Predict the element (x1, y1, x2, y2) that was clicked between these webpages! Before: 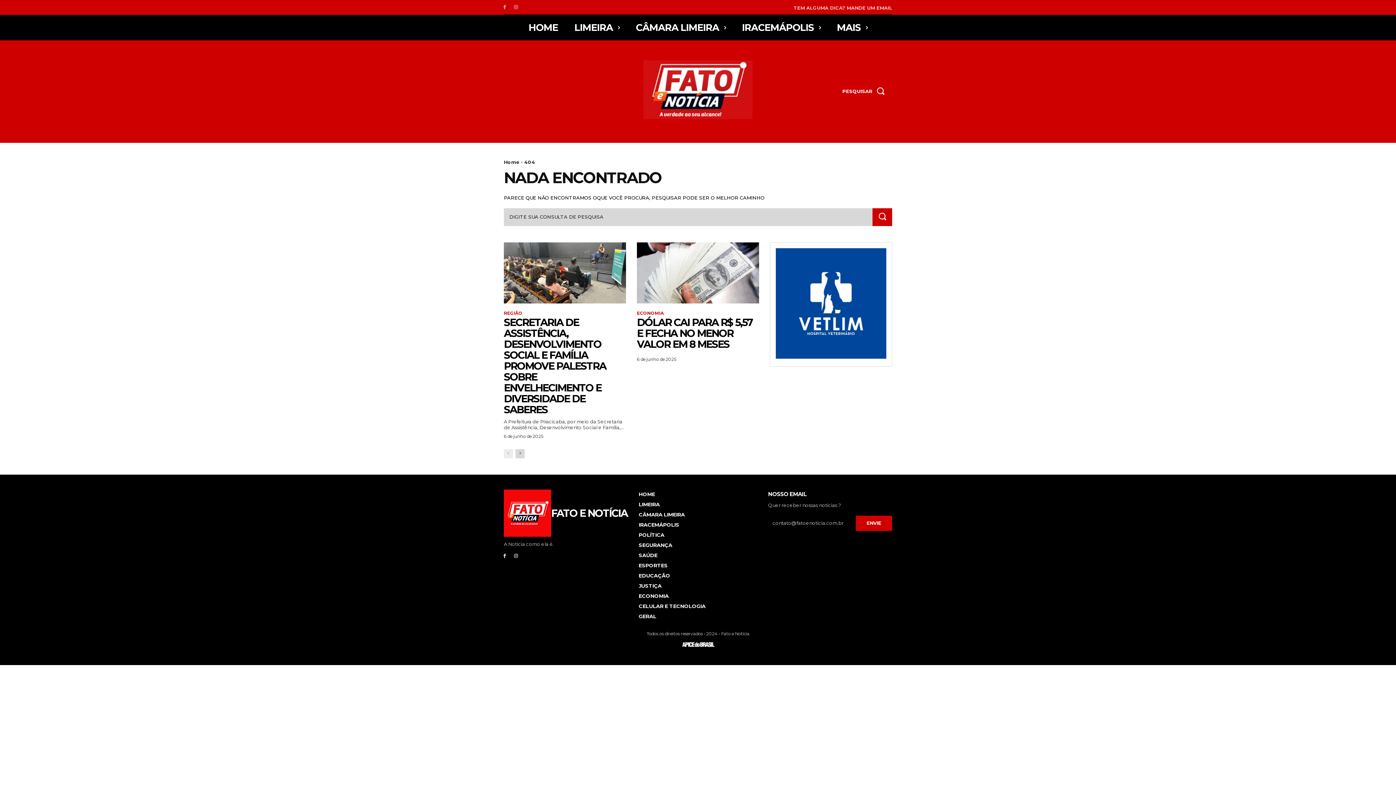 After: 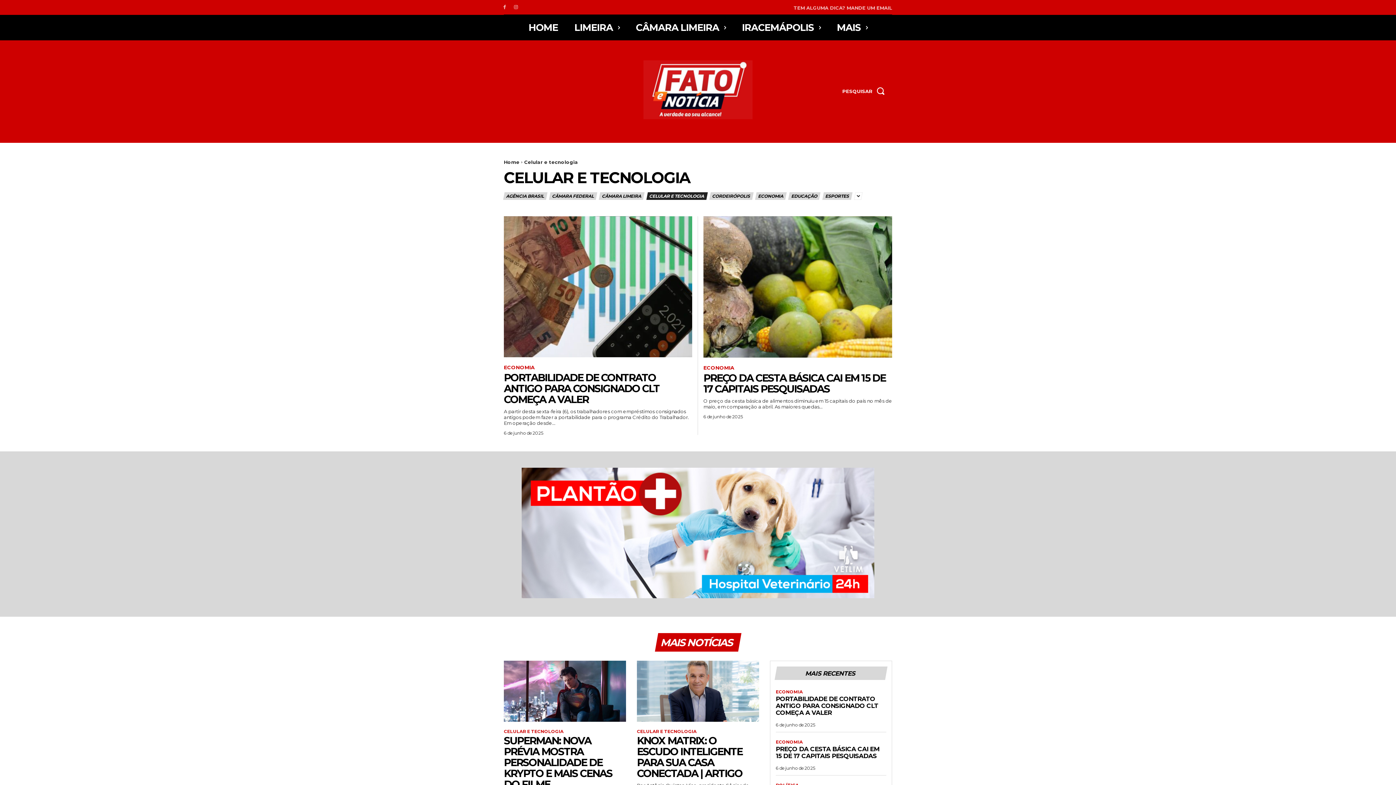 Action: bbox: (638, 603, 757, 609) label: CELULAR E TECNOLOGIA